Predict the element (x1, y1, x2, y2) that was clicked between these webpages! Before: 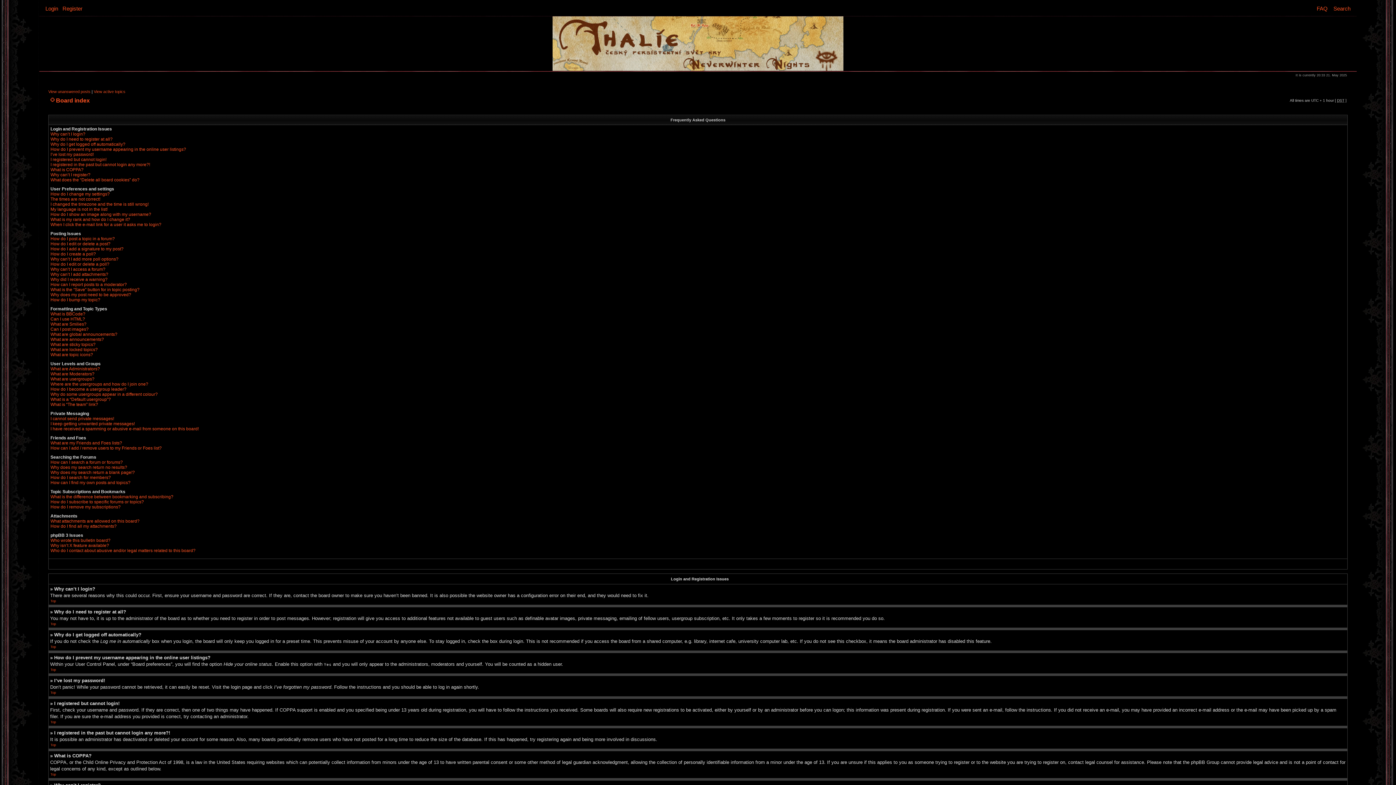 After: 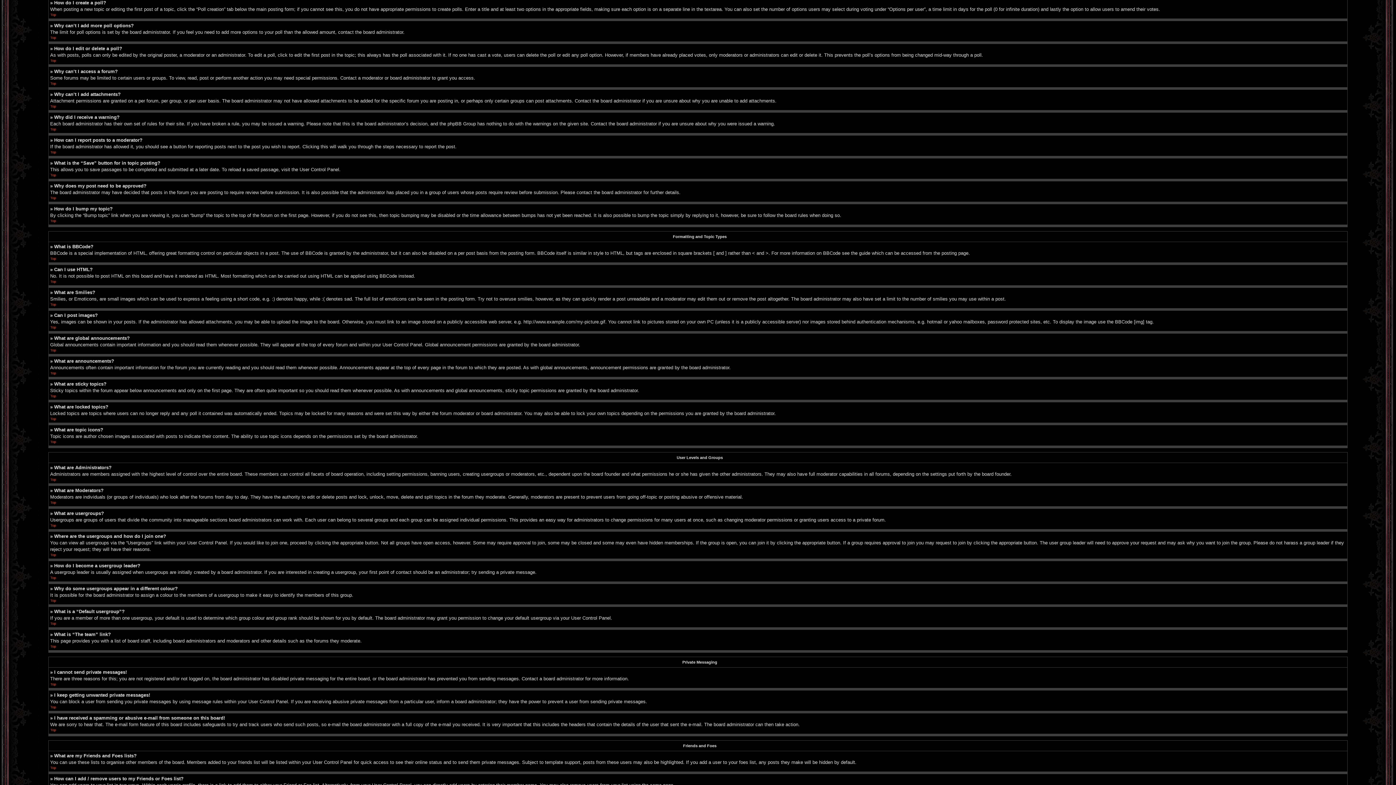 Action: bbox: (50, 251, 96, 256) label: How do I create a poll?